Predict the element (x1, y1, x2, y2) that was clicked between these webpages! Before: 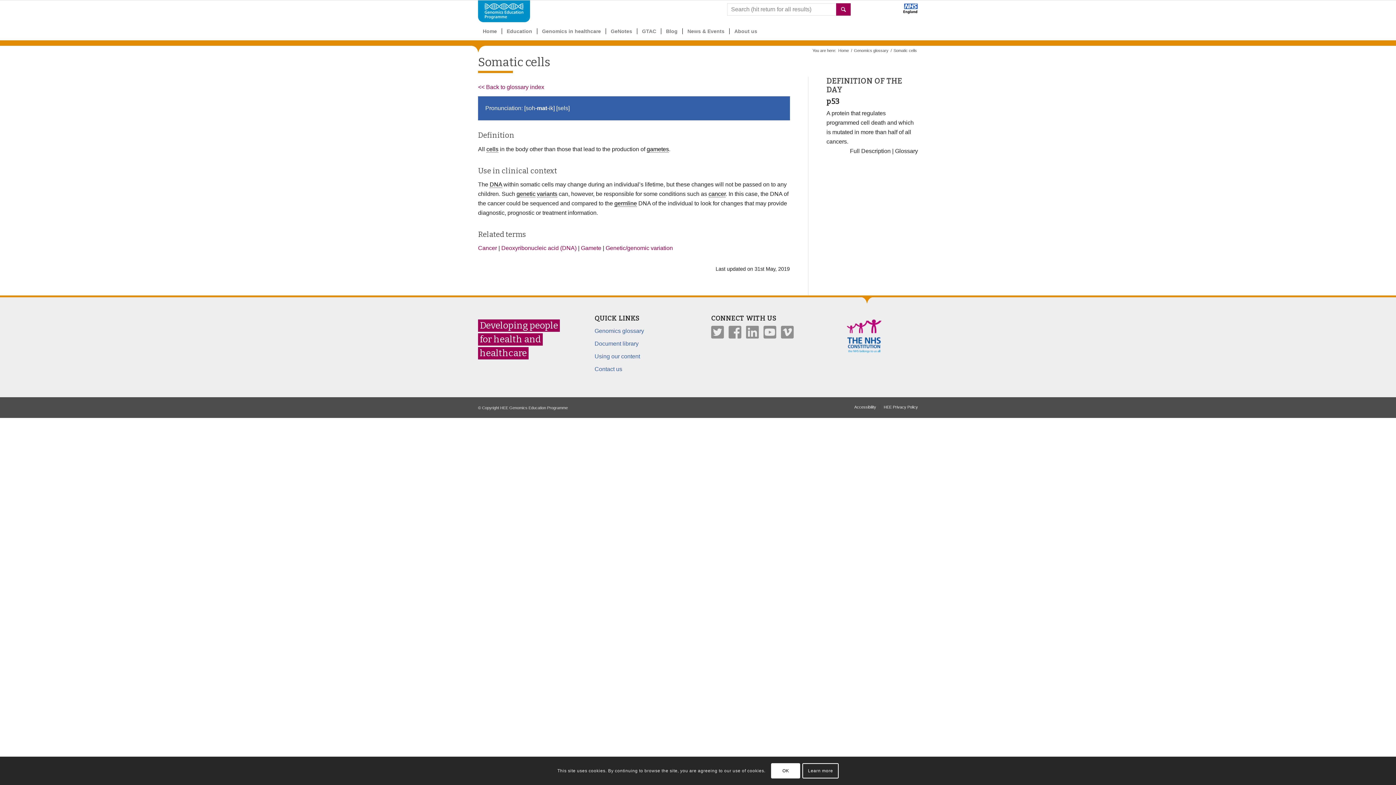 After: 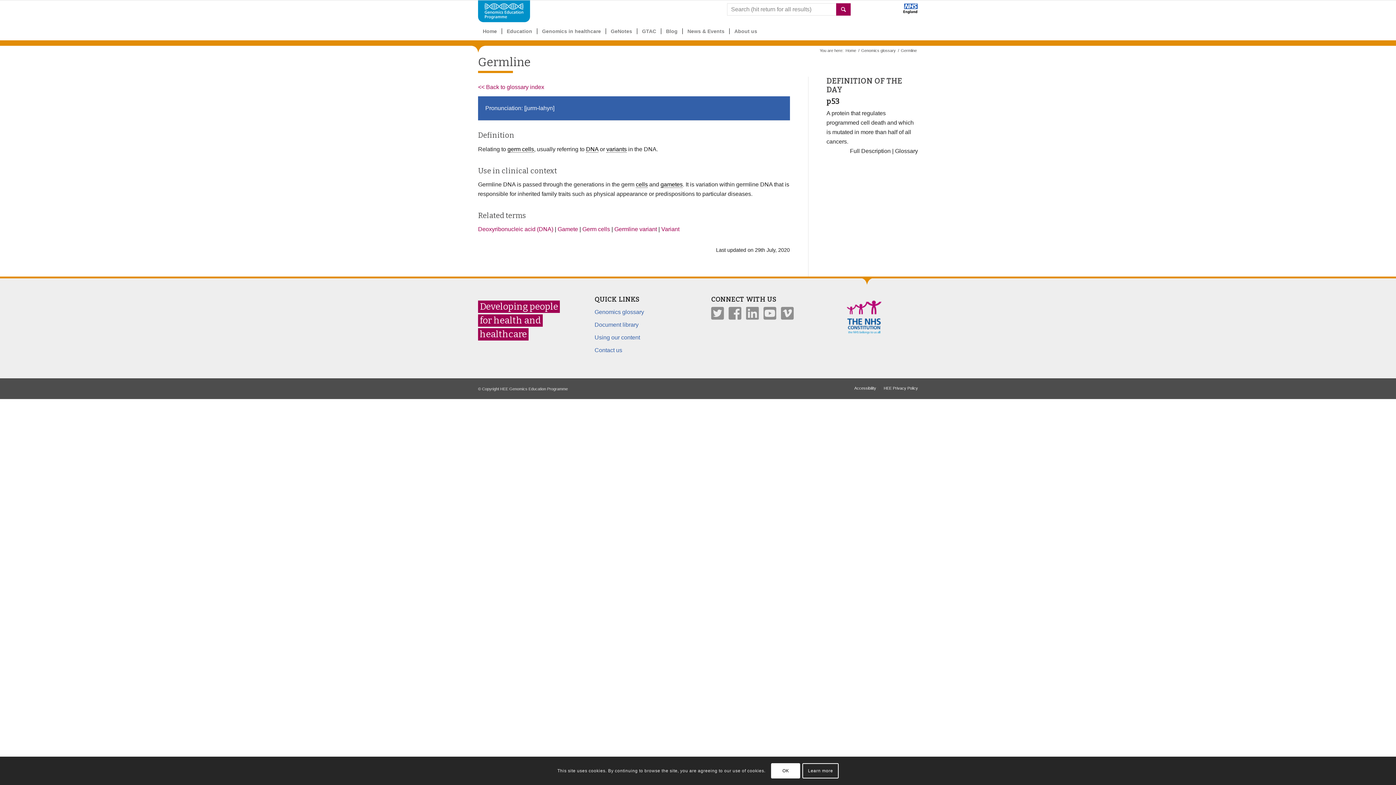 Action: bbox: (614, 200, 637, 206) label: germline